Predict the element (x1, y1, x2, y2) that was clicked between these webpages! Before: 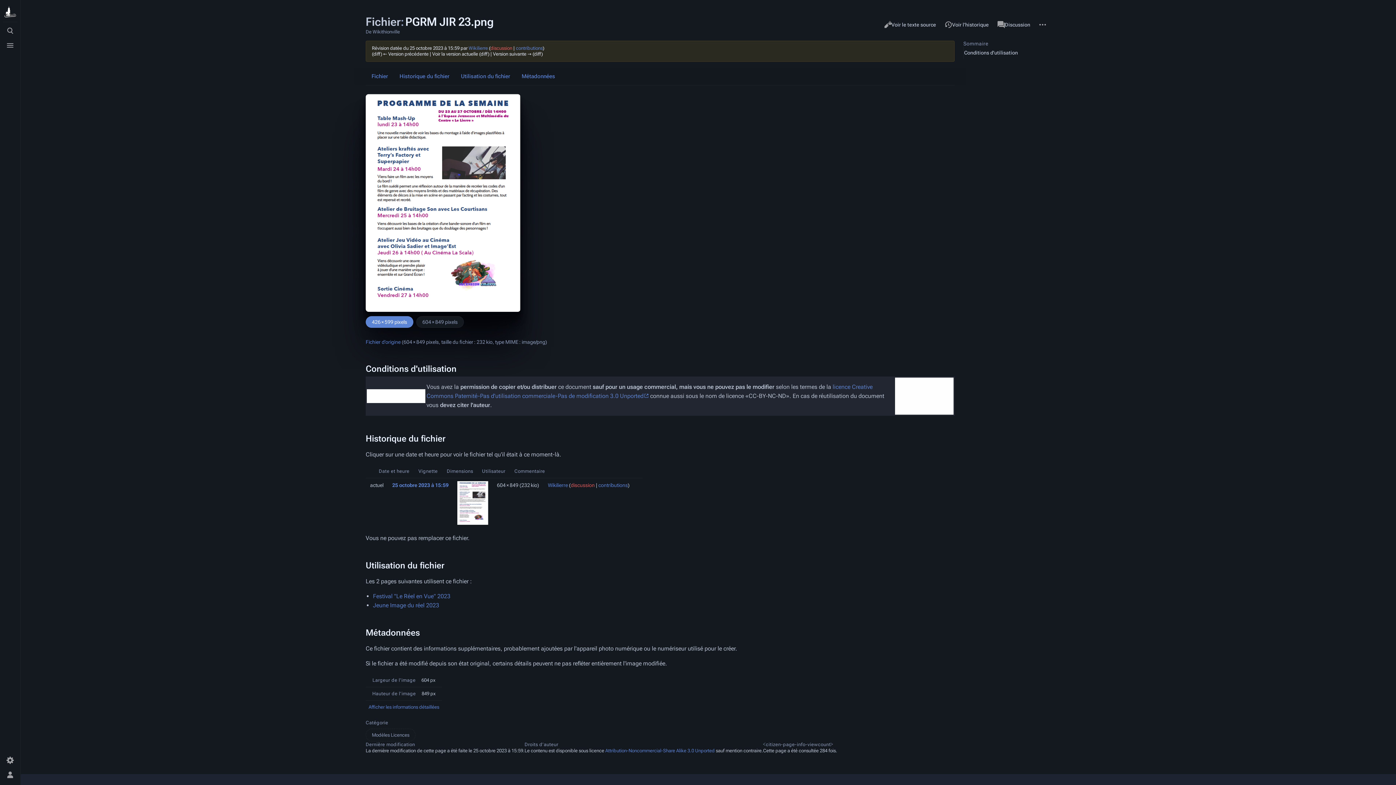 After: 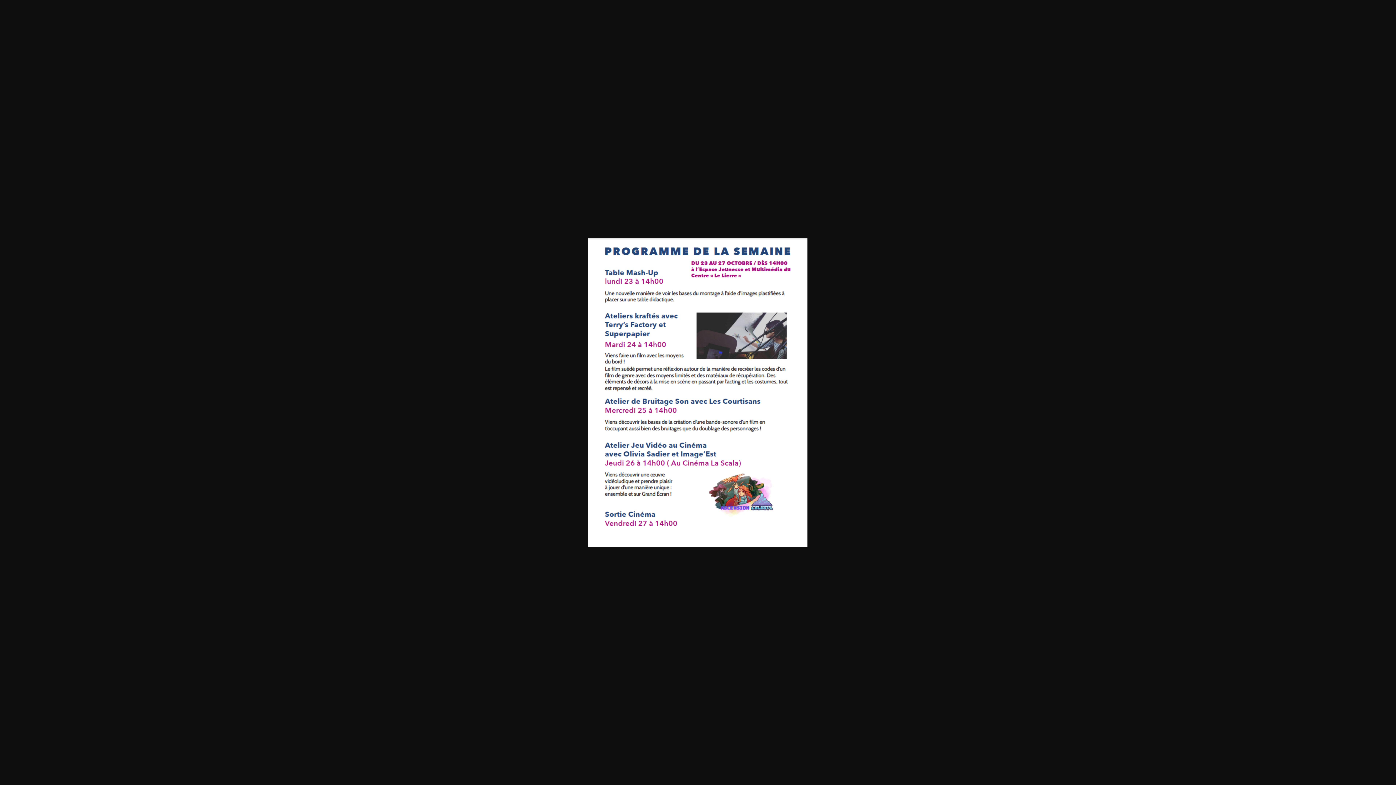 Action: bbox: (365, 339, 400, 345) label: Fichier d’origine